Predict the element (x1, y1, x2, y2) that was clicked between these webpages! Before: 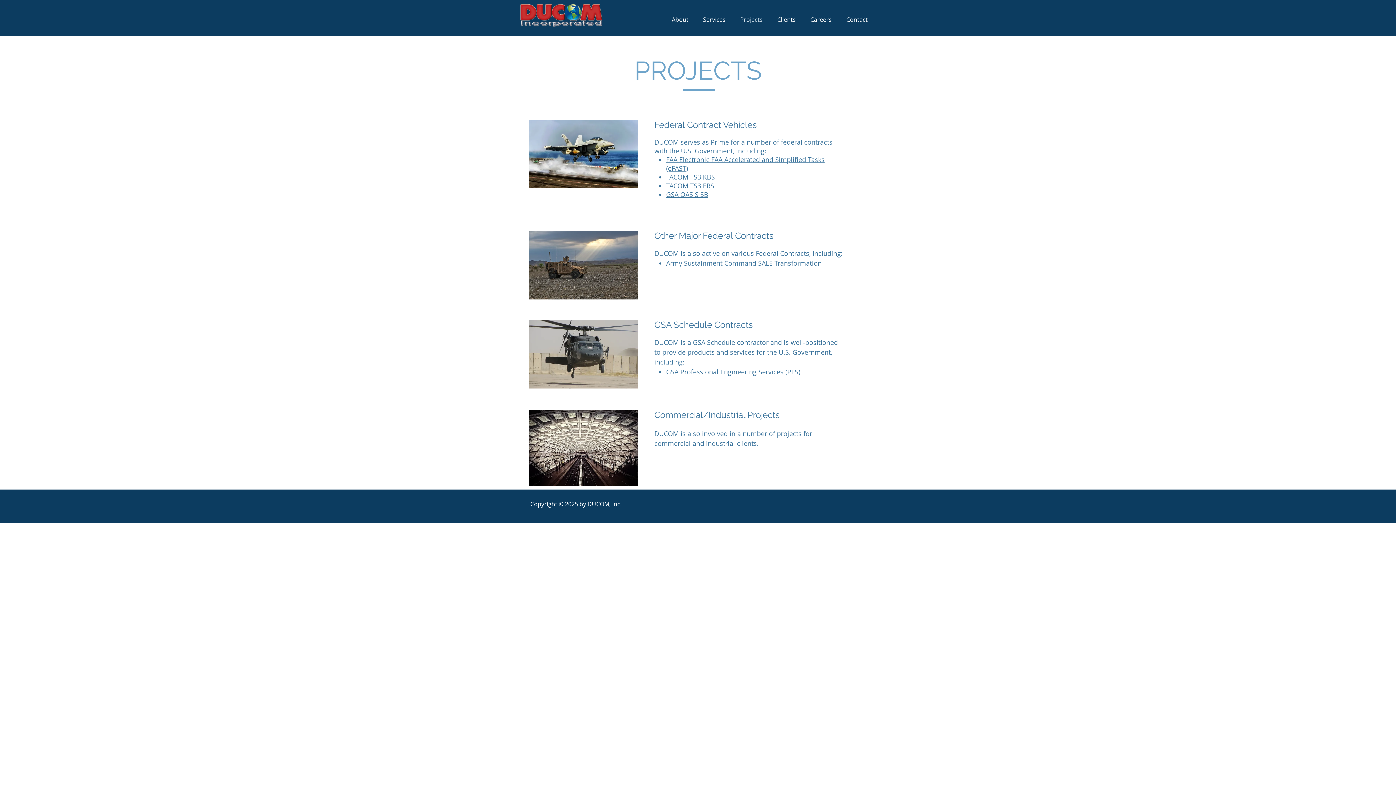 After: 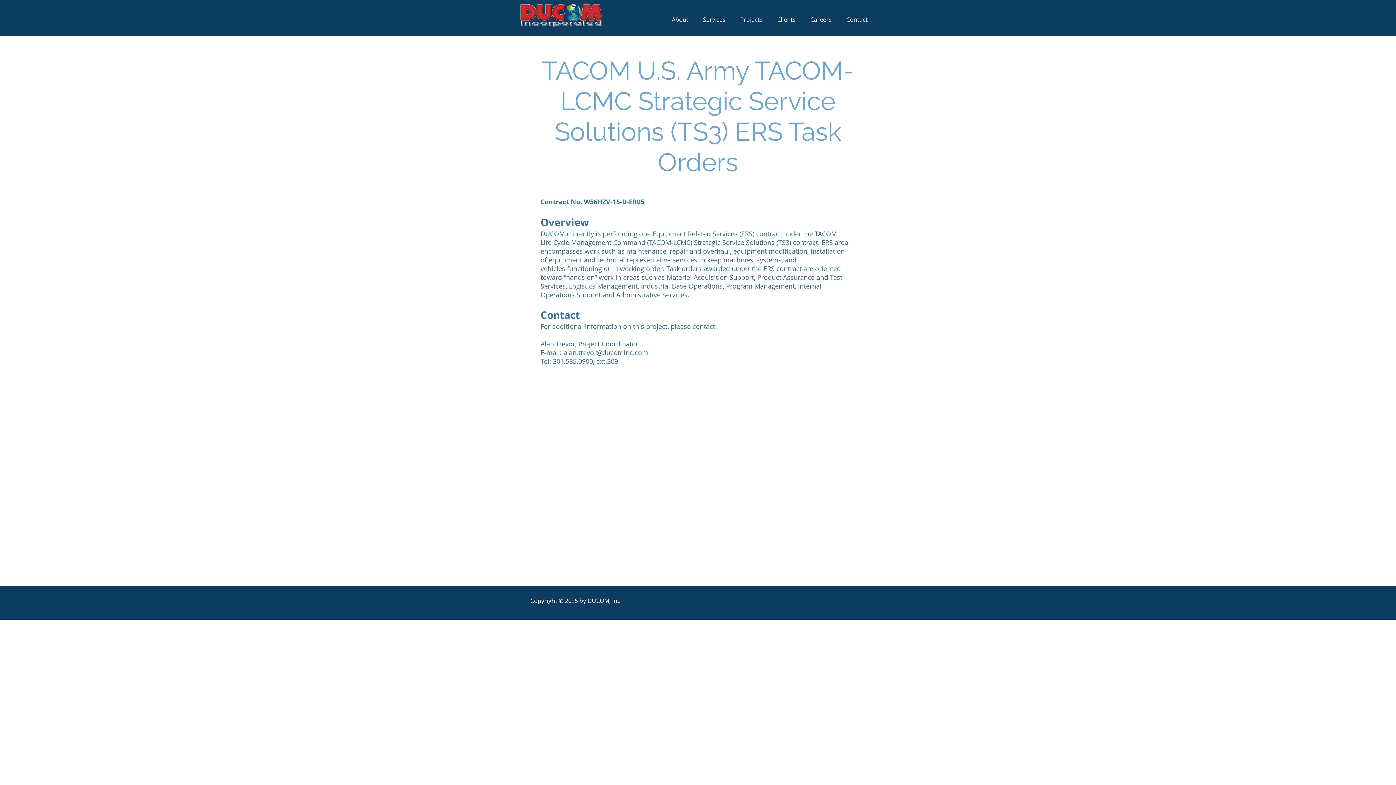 Action: bbox: (666, 181, 714, 190) label: TACOM TS3 ERS